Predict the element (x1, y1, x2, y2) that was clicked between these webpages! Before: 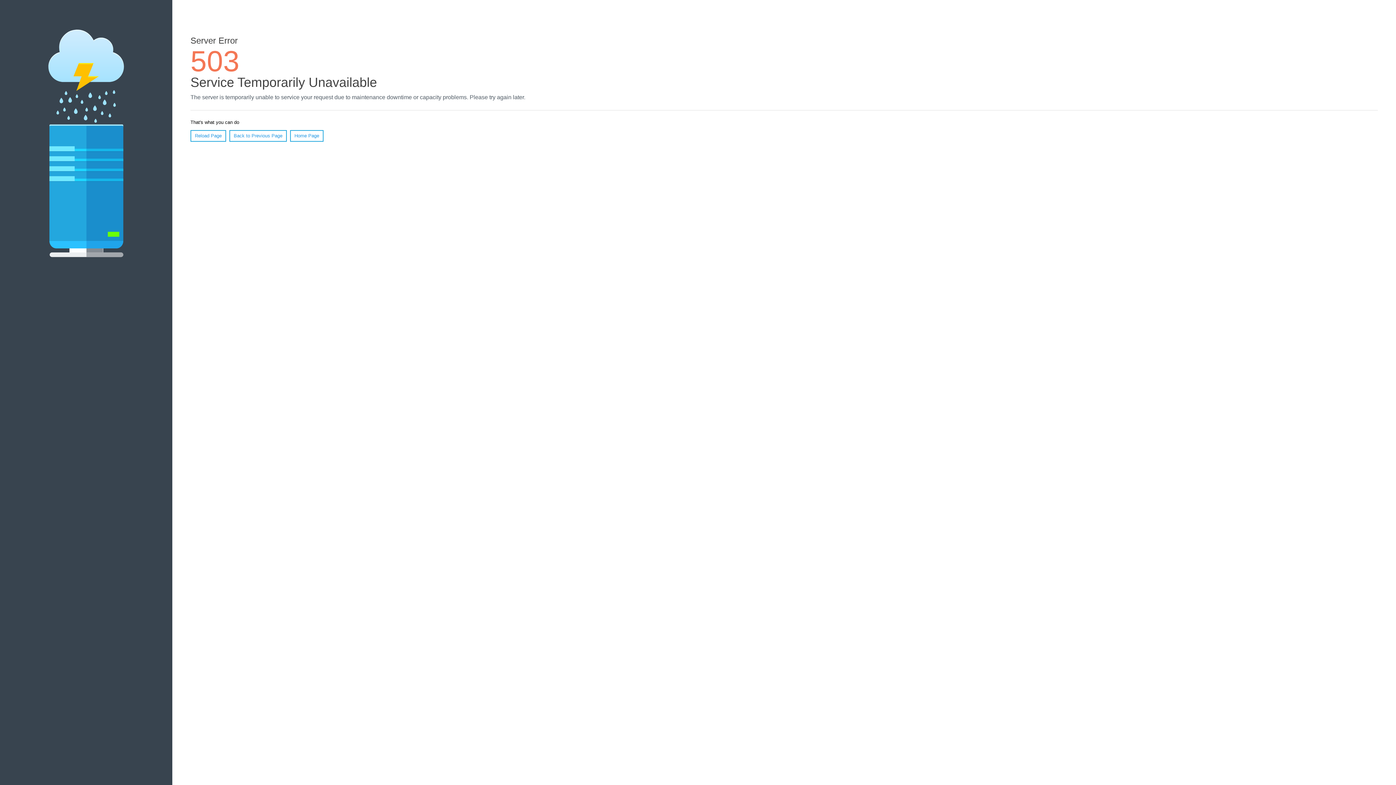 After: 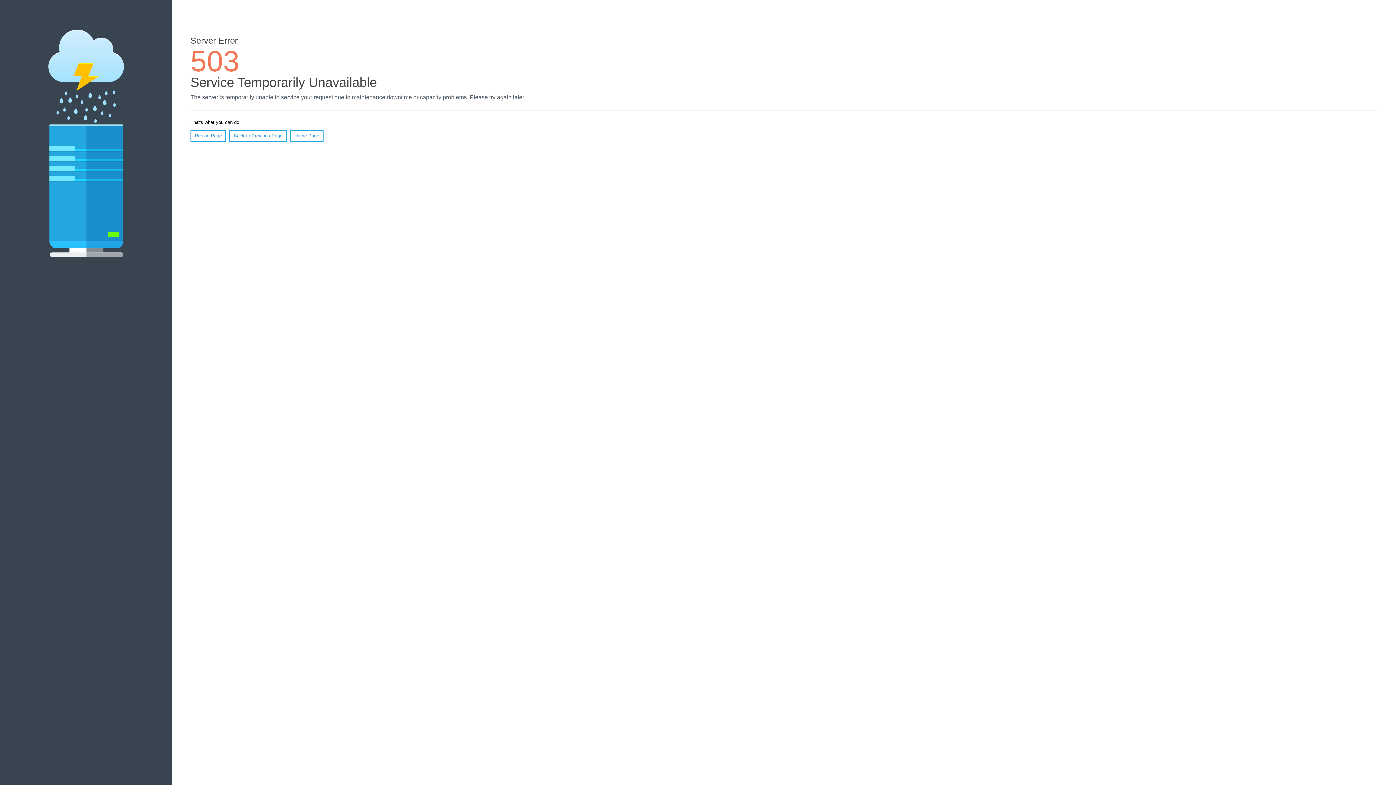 Action: label: Home Page bbox: (290, 130, 323, 141)